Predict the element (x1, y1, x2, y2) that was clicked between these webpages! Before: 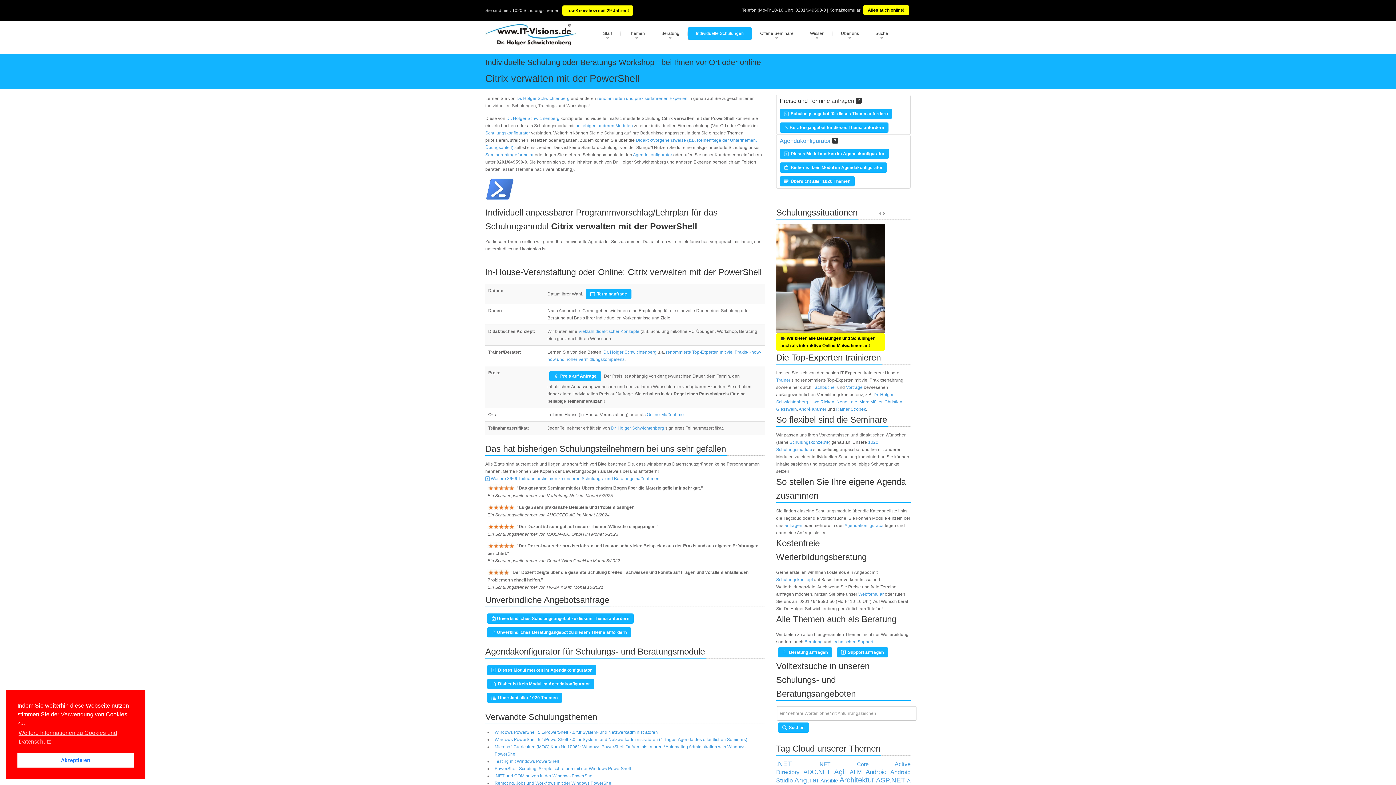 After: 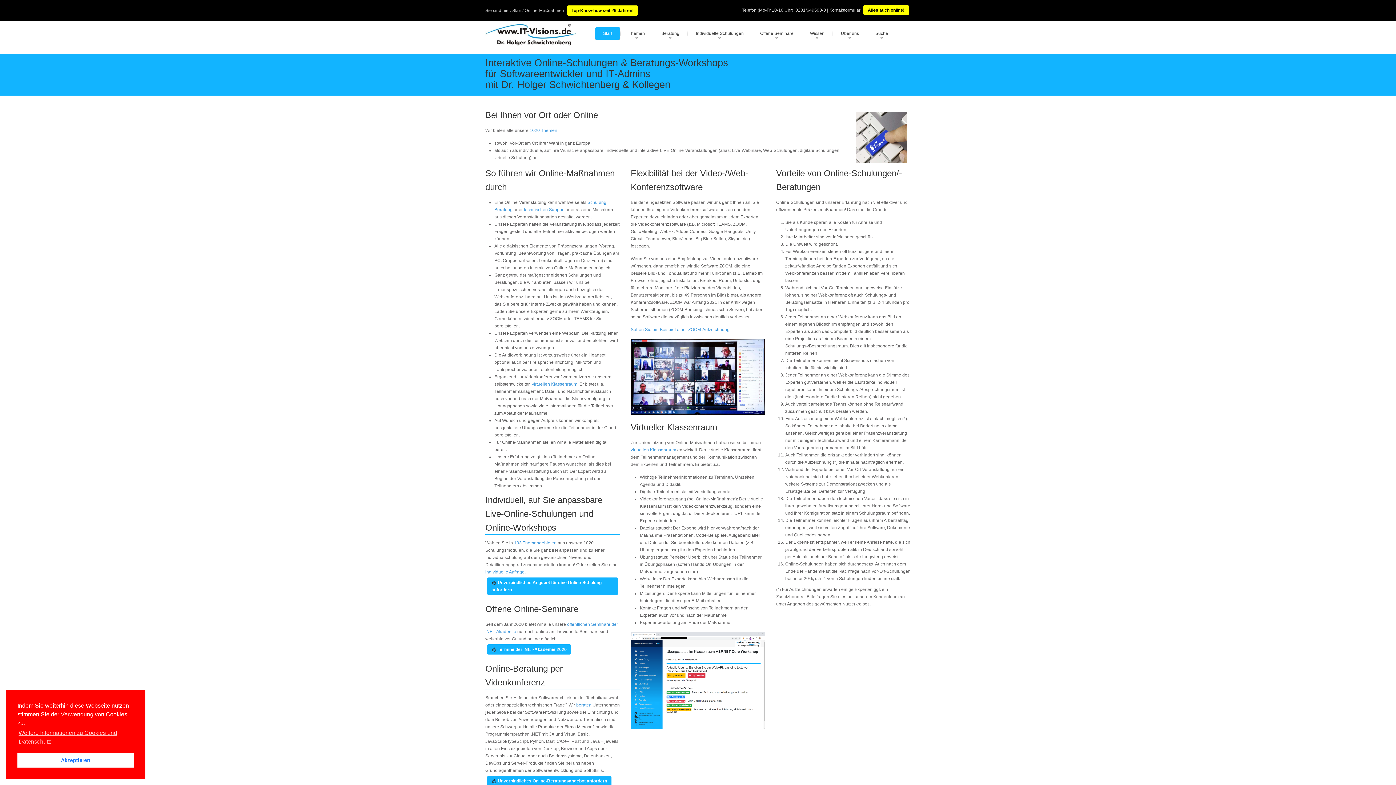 Action: bbox: (646, 412, 684, 417) label: Online-Maßnahme